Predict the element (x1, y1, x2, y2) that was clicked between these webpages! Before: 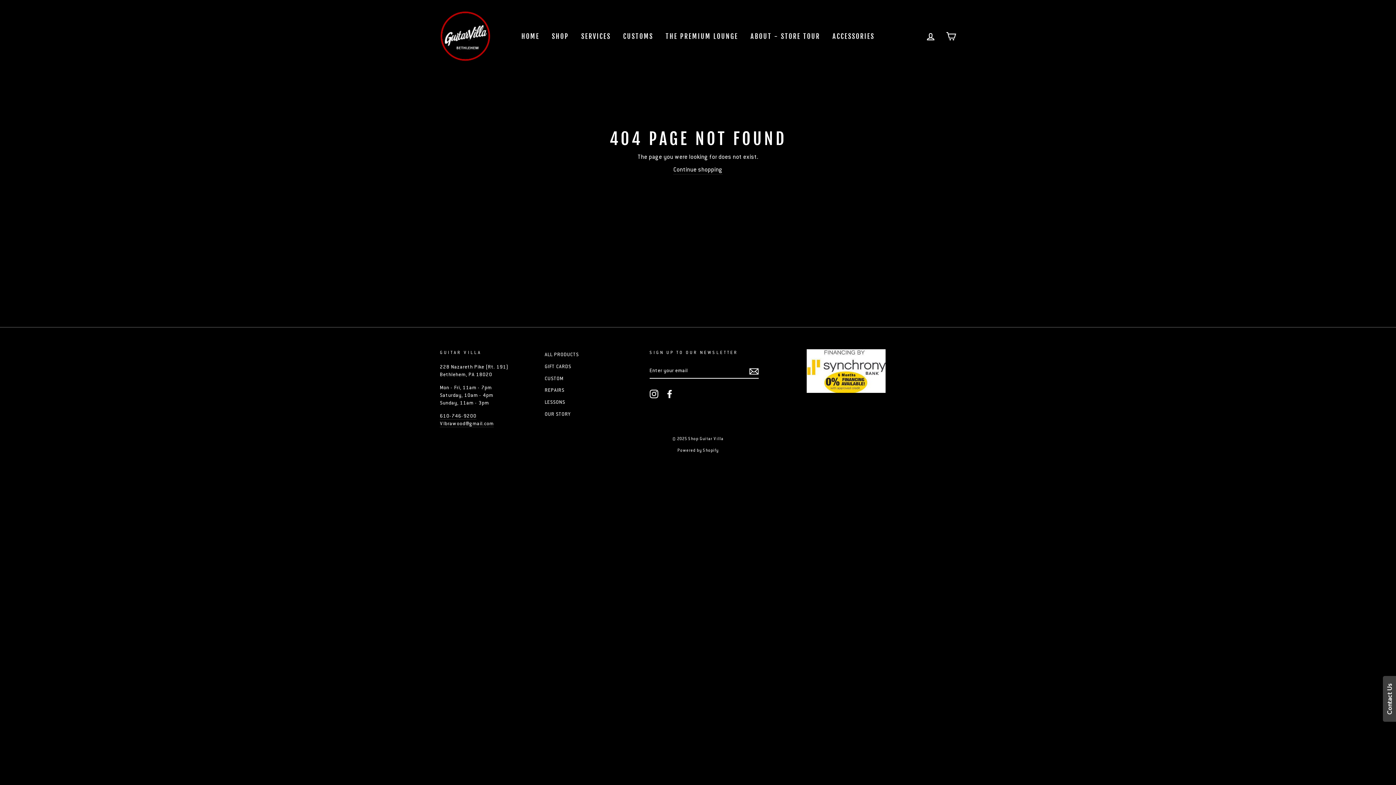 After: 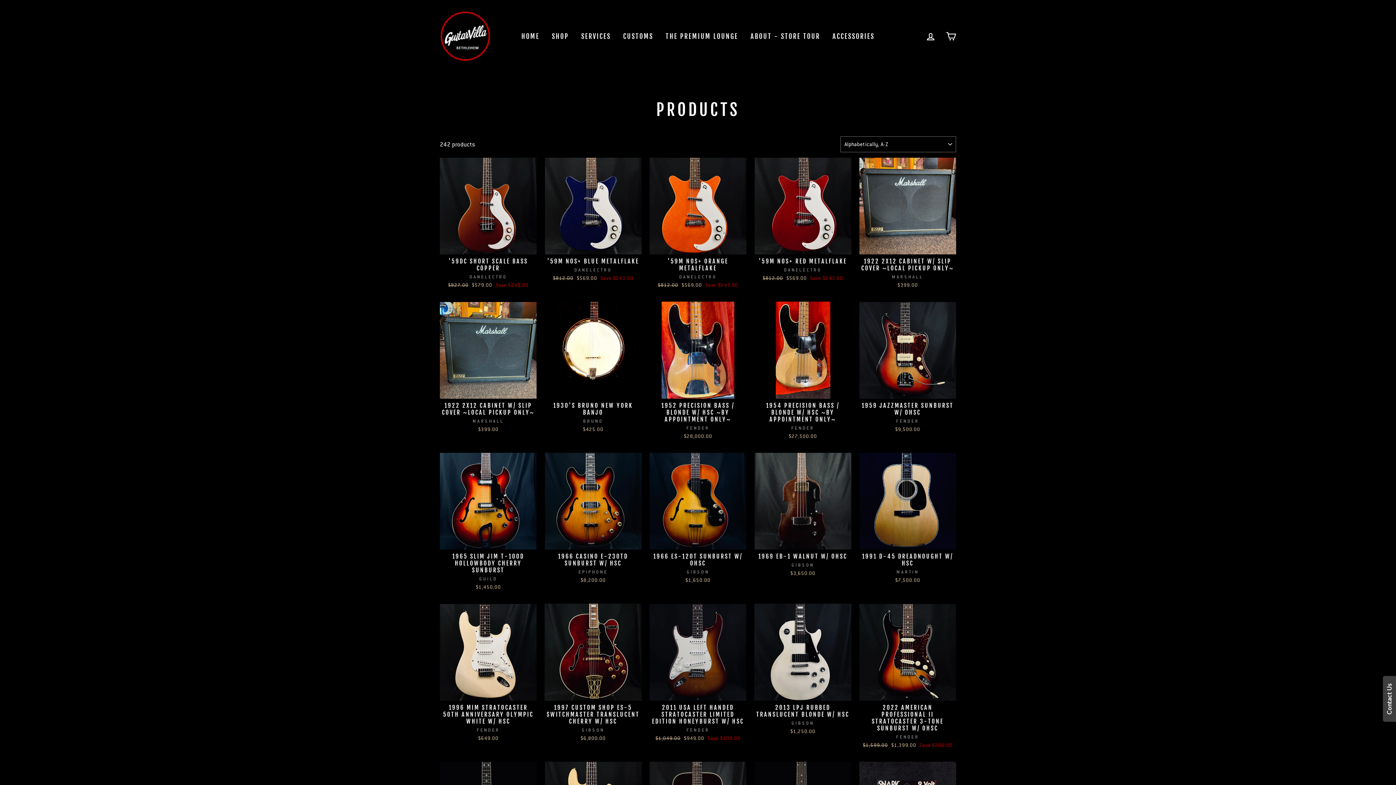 Action: bbox: (544, 349, 578, 360) label: ALL PRODUCTS